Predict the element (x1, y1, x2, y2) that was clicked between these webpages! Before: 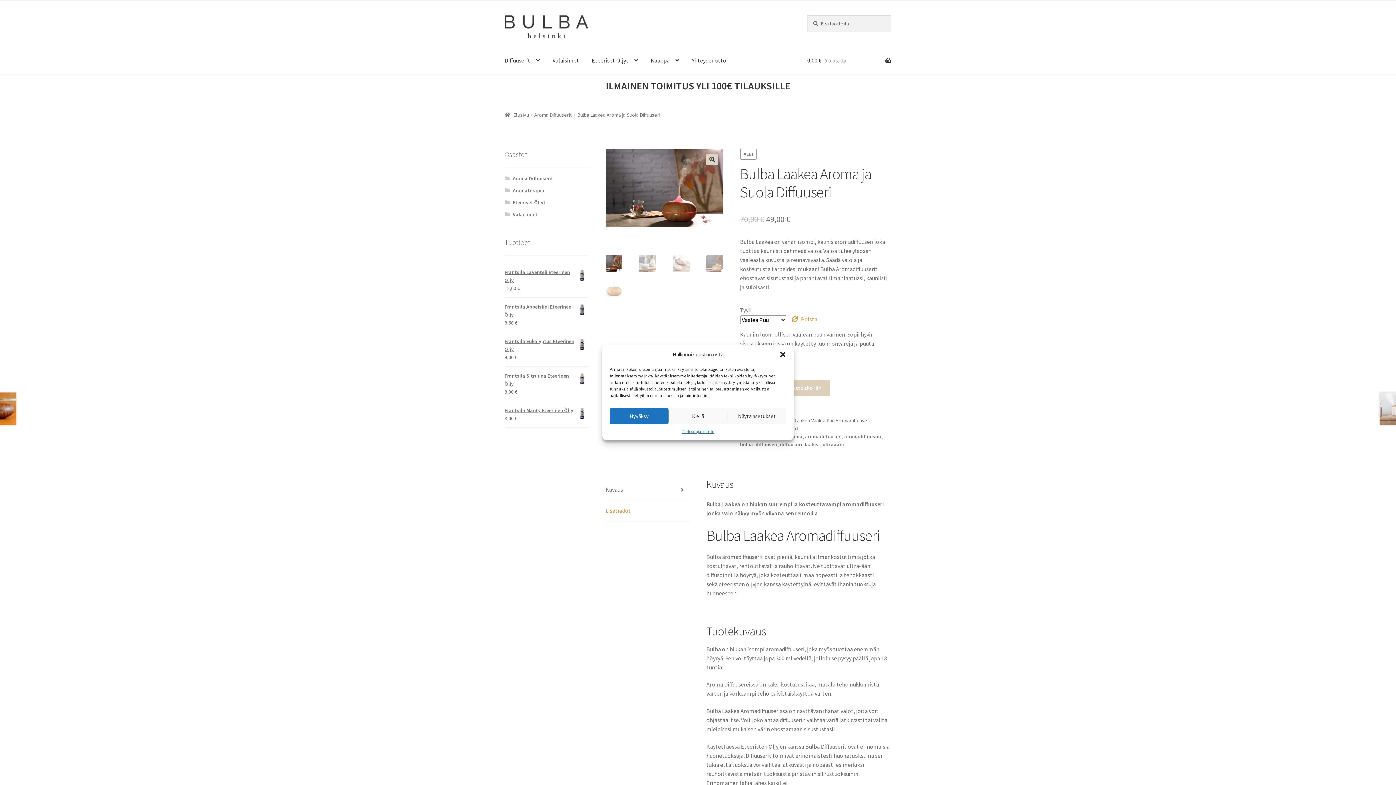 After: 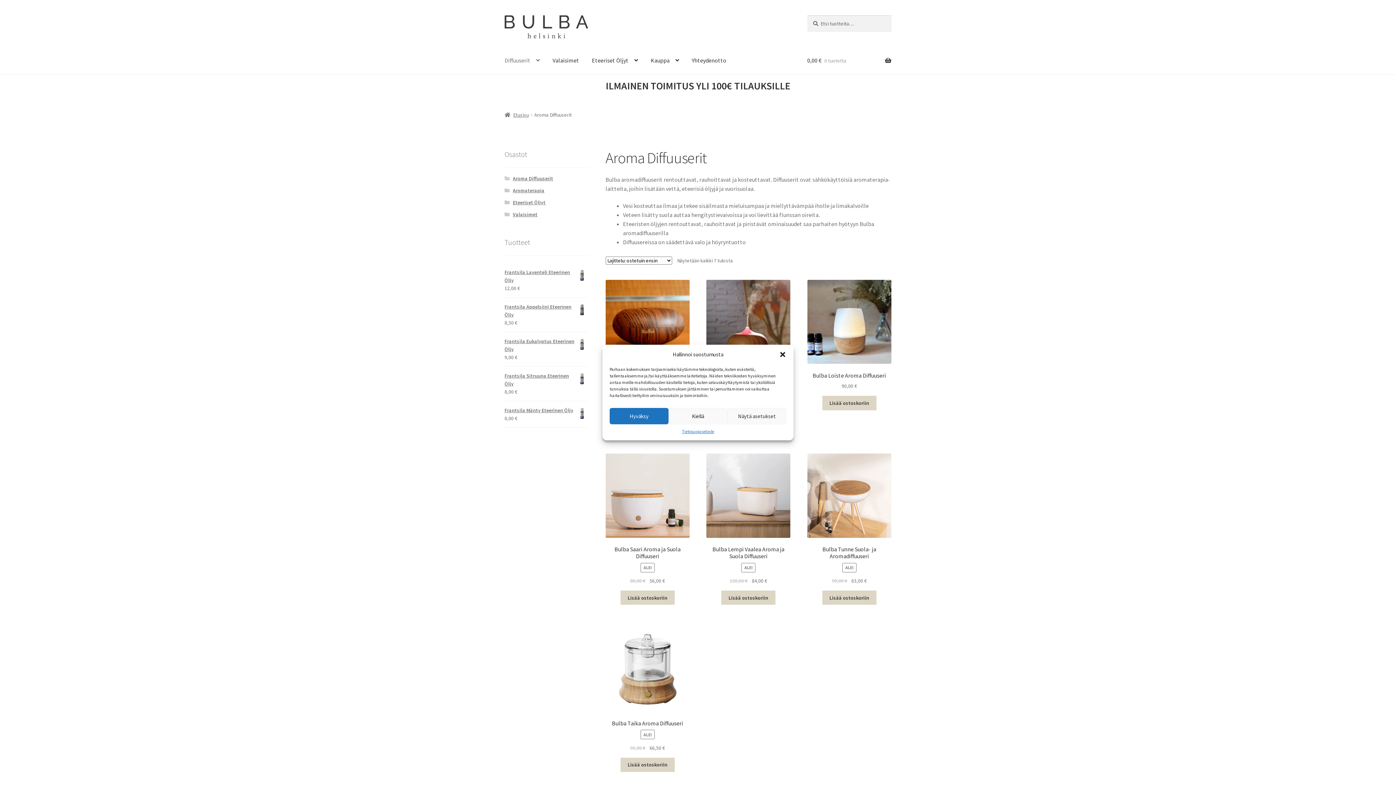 Action: label: Aroma Diffuuserit bbox: (534, 111, 571, 118)